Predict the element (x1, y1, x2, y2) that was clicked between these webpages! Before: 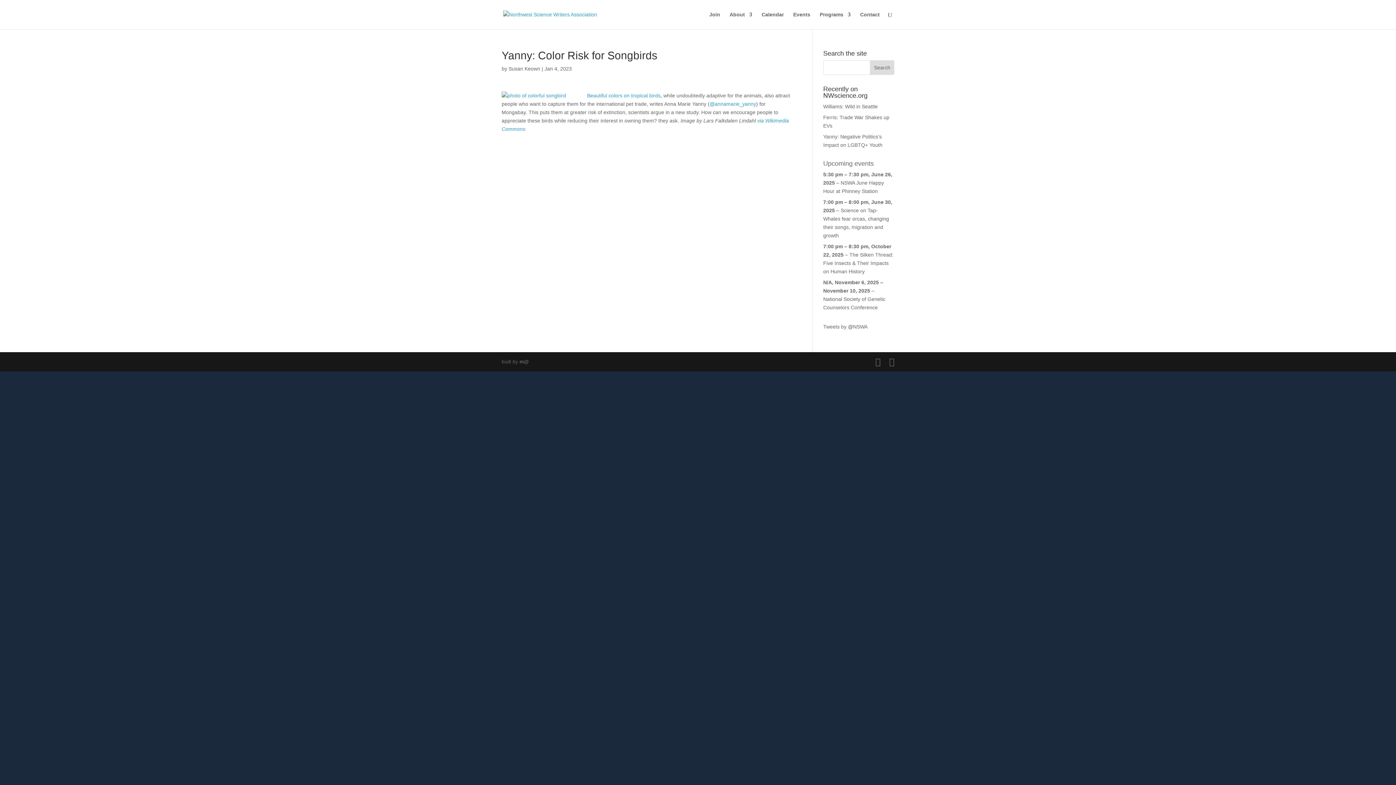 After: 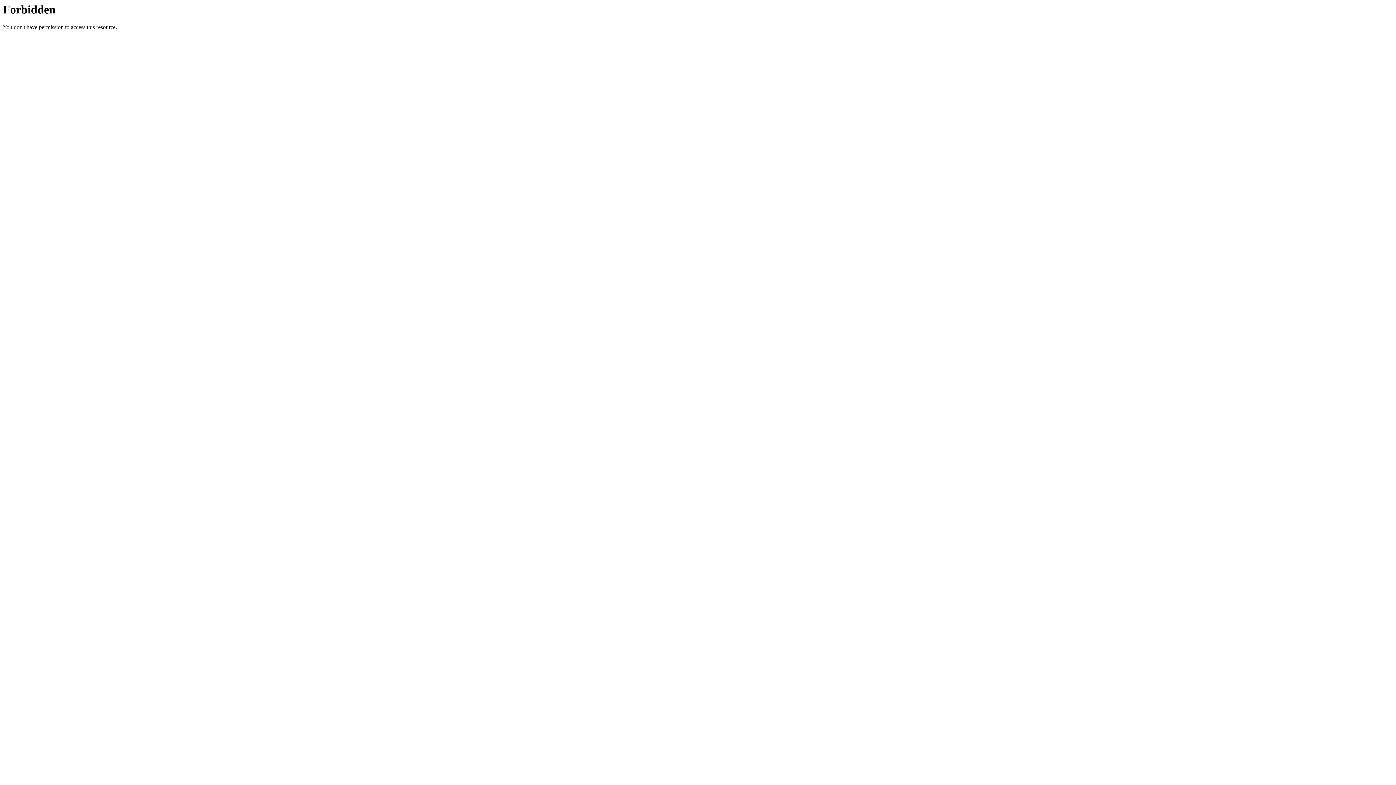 Action: label: m@ bbox: (519, 358, 529, 364)